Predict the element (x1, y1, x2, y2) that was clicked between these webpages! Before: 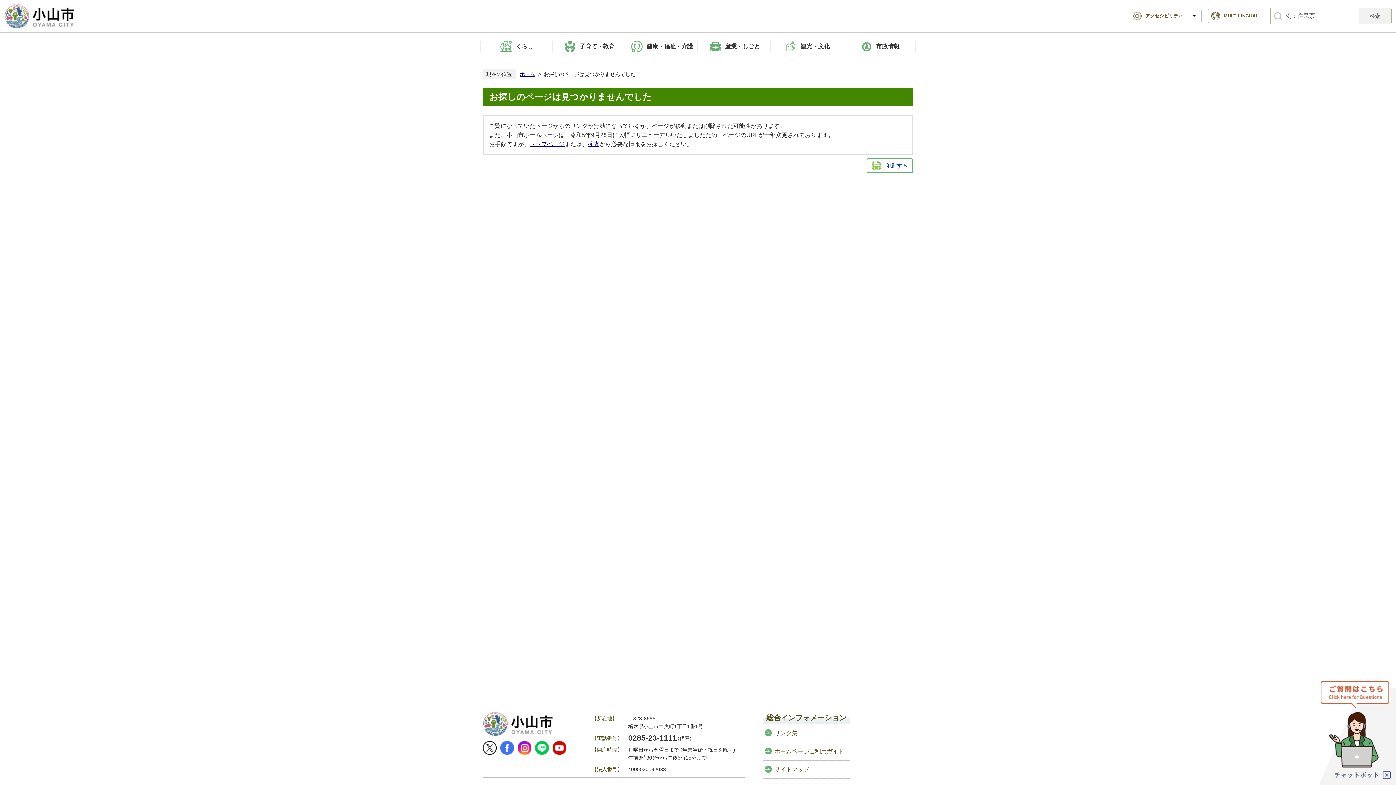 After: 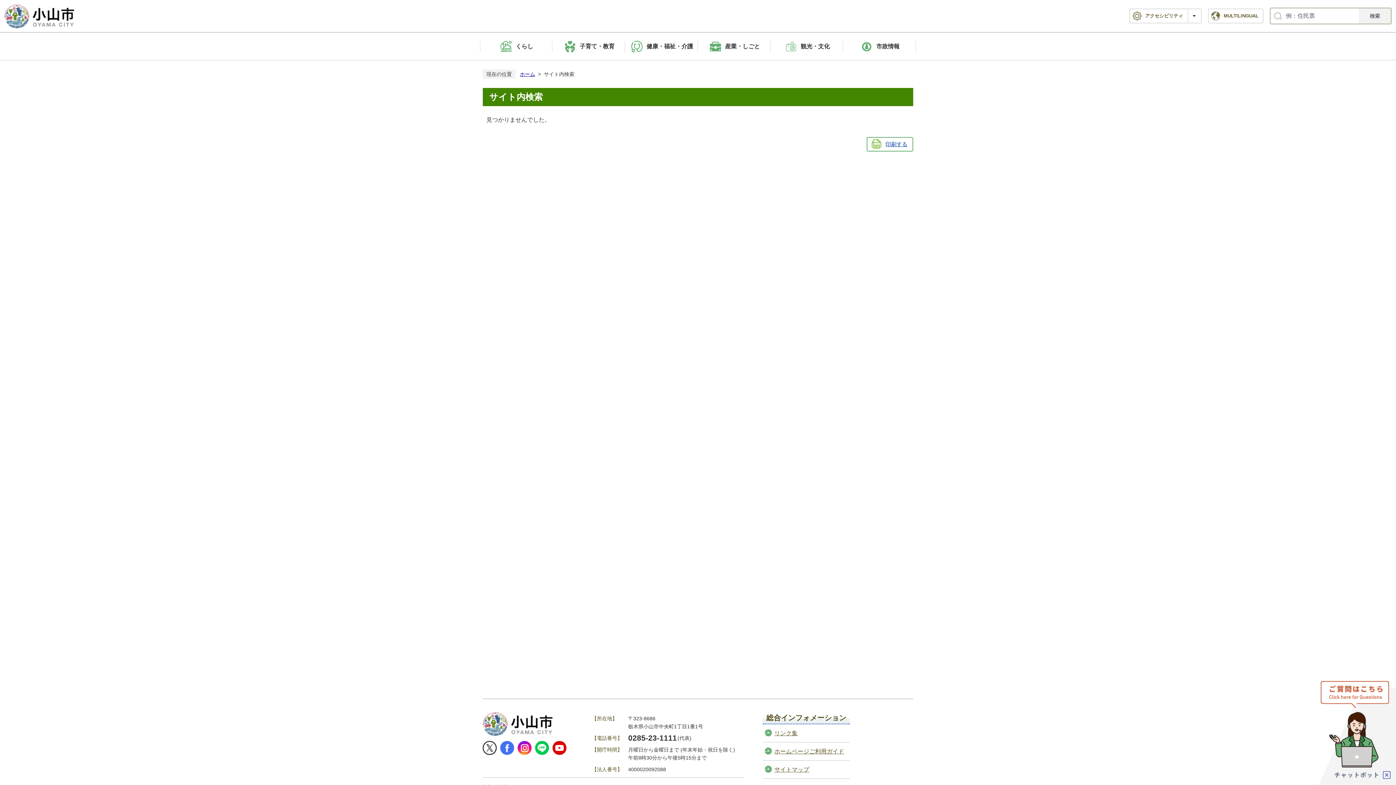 Action: label: 検索 bbox: (588, 141, 599, 147)